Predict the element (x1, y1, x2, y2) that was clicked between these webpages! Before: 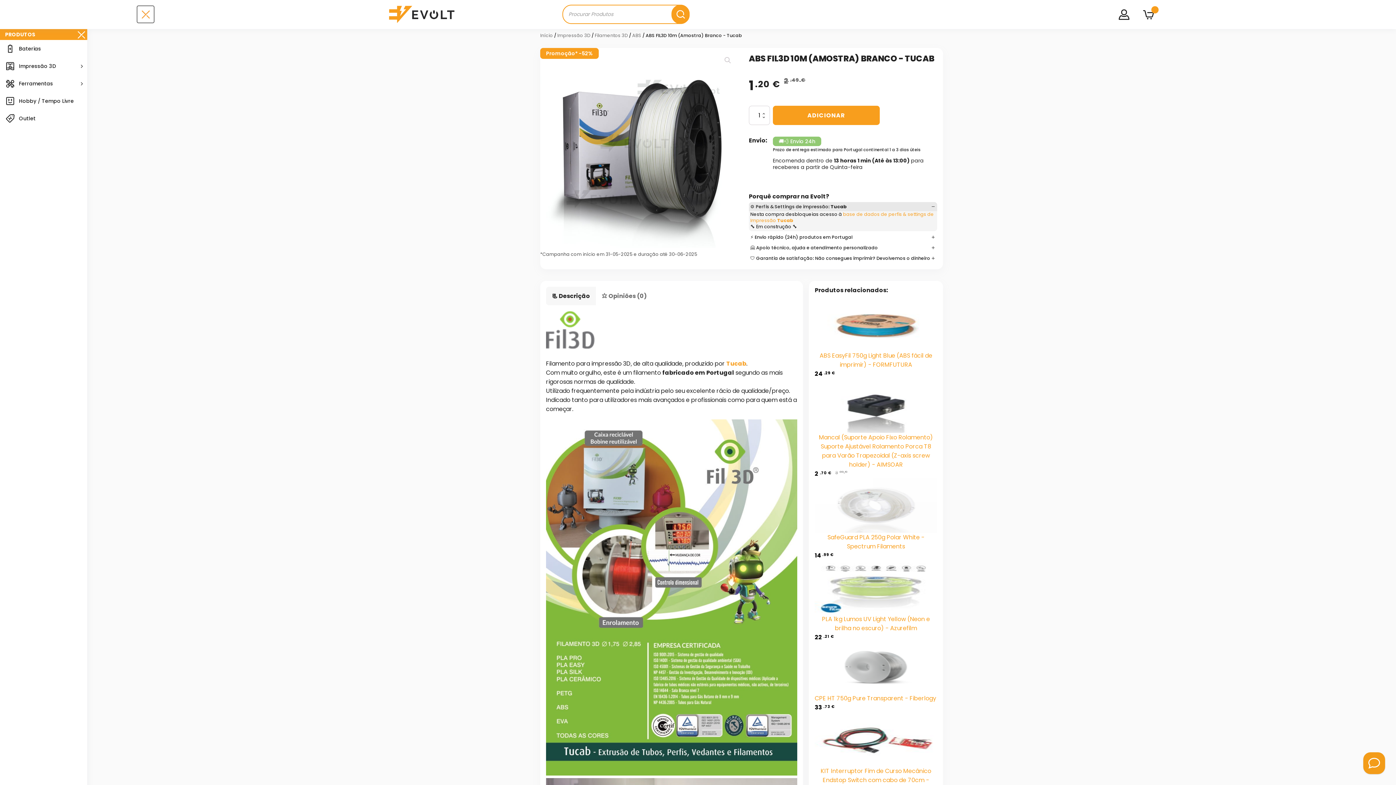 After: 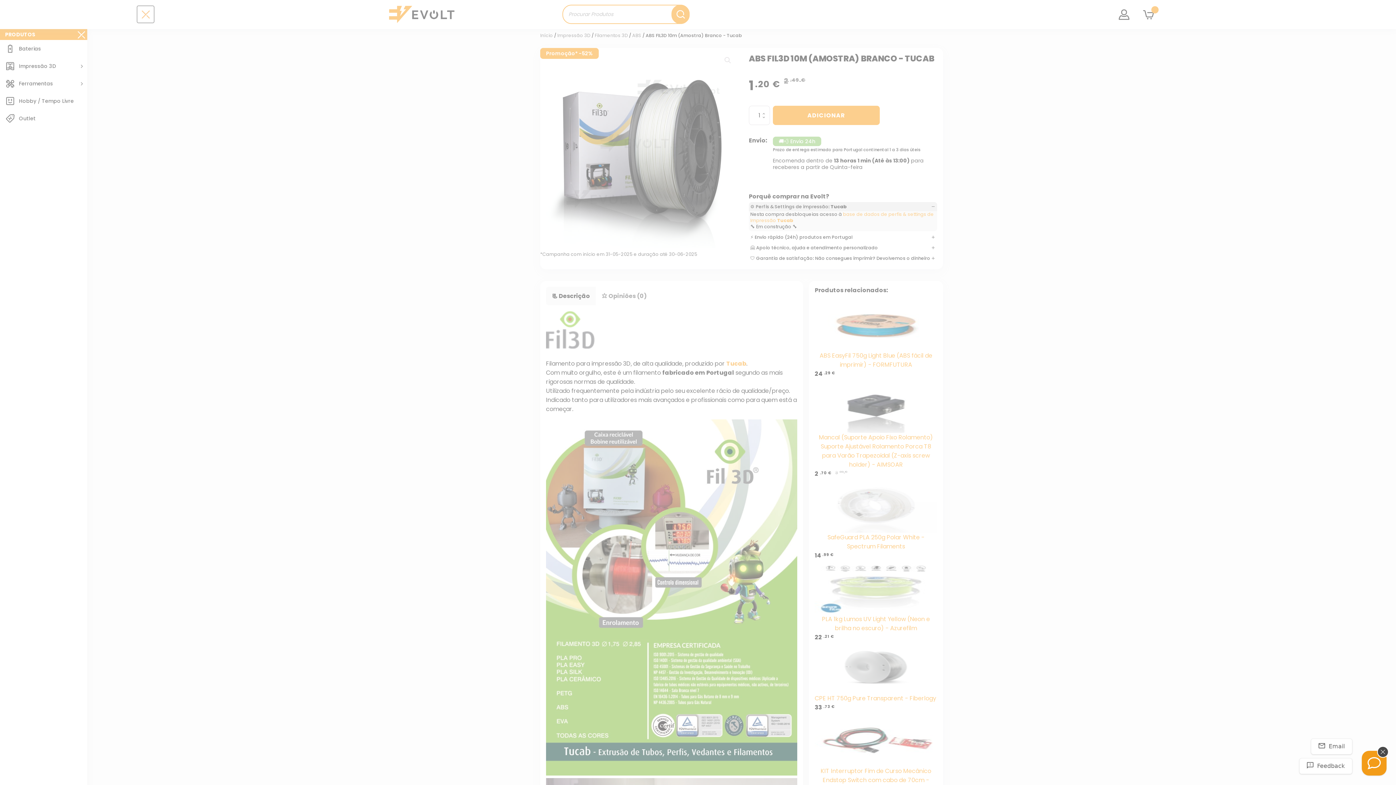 Action: label: Feedback bbox: (1363, 752, 1385, 774)